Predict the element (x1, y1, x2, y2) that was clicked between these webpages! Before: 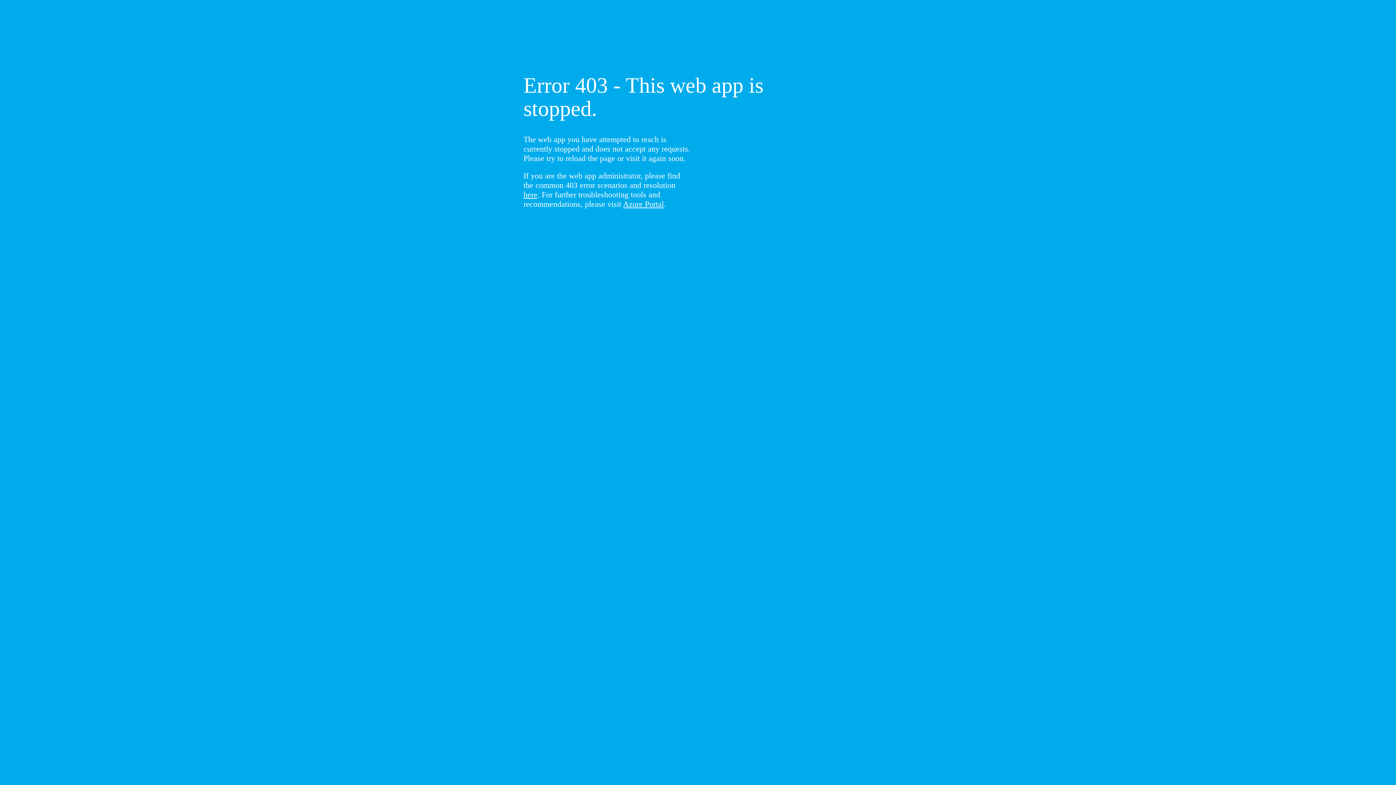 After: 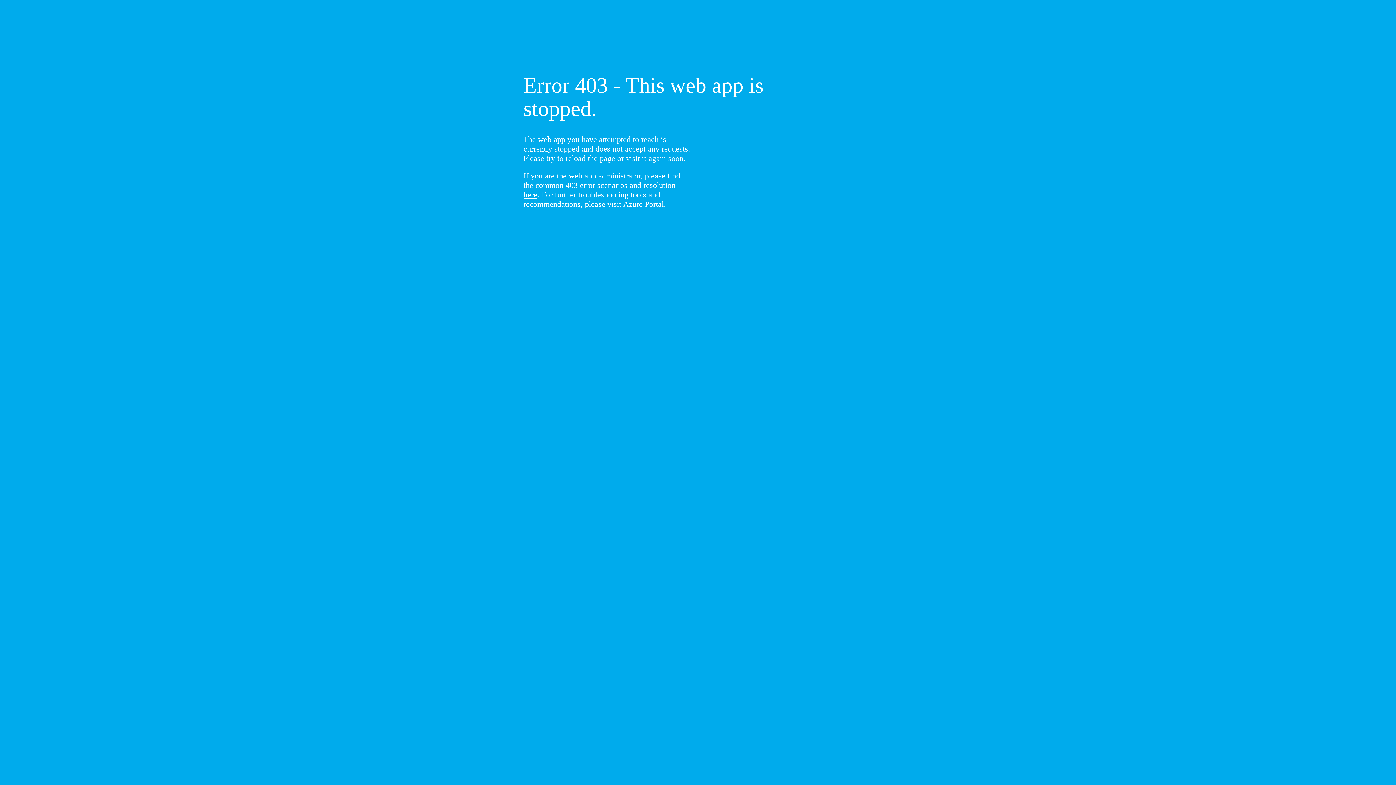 Action: label: here bbox: (523, 190, 537, 199)